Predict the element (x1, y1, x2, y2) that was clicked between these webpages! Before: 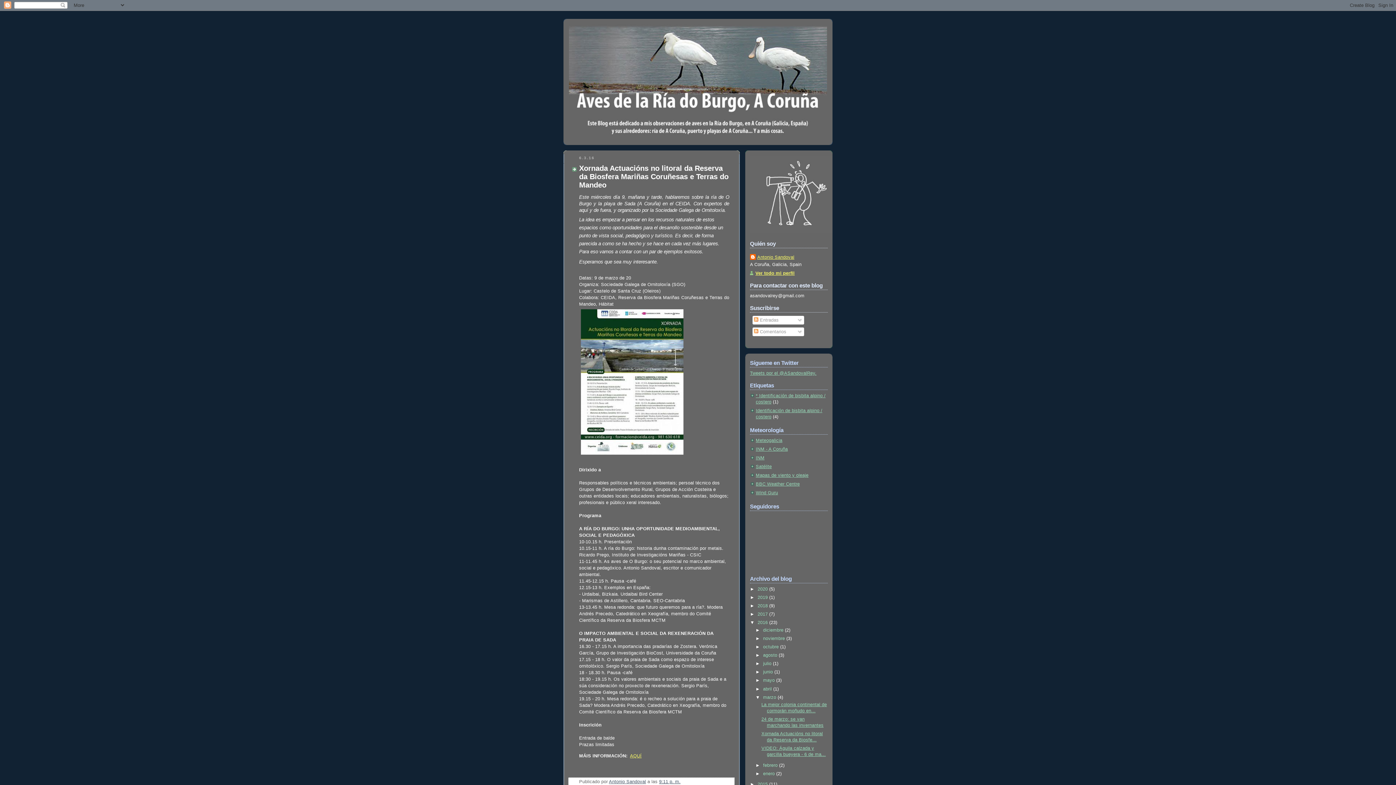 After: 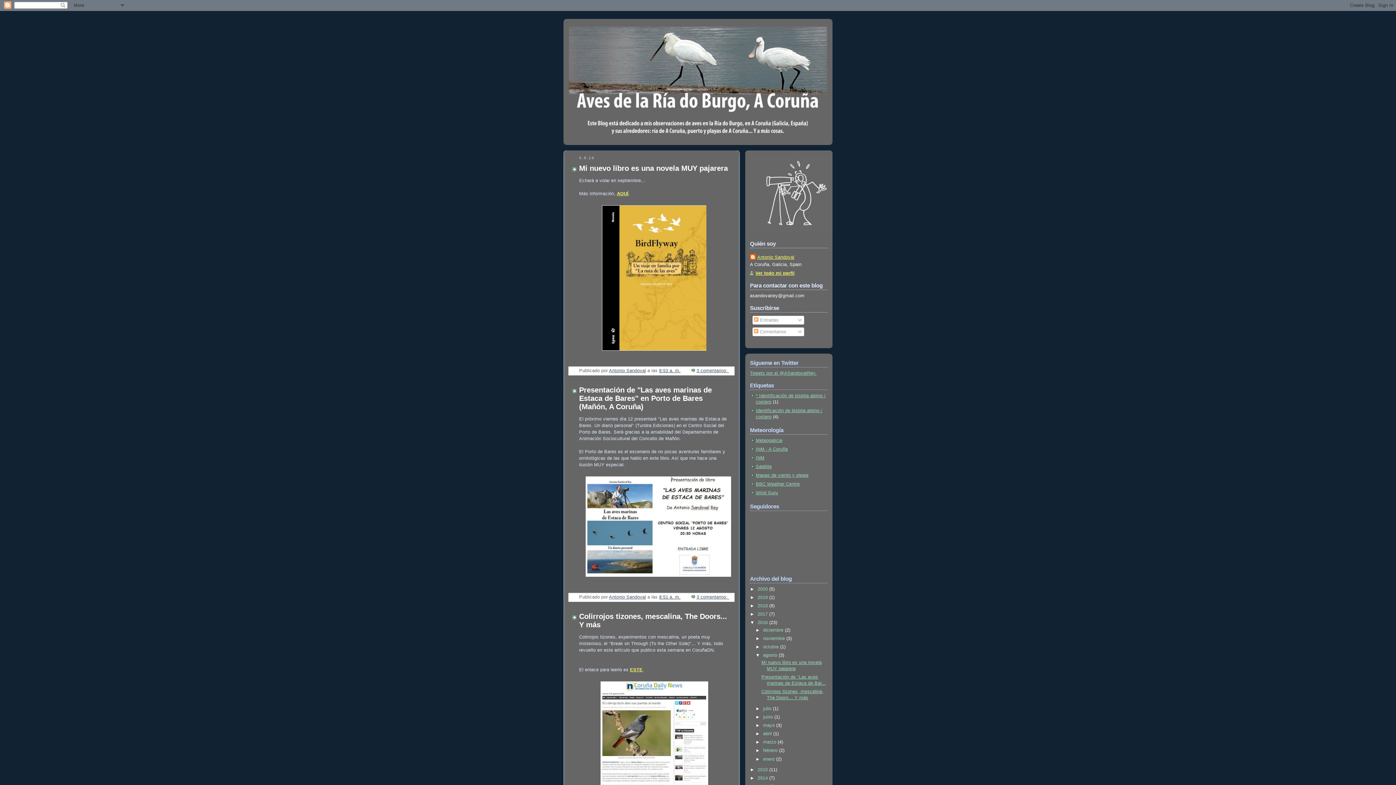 Action: bbox: (763, 653, 778, 658) label: agosto 